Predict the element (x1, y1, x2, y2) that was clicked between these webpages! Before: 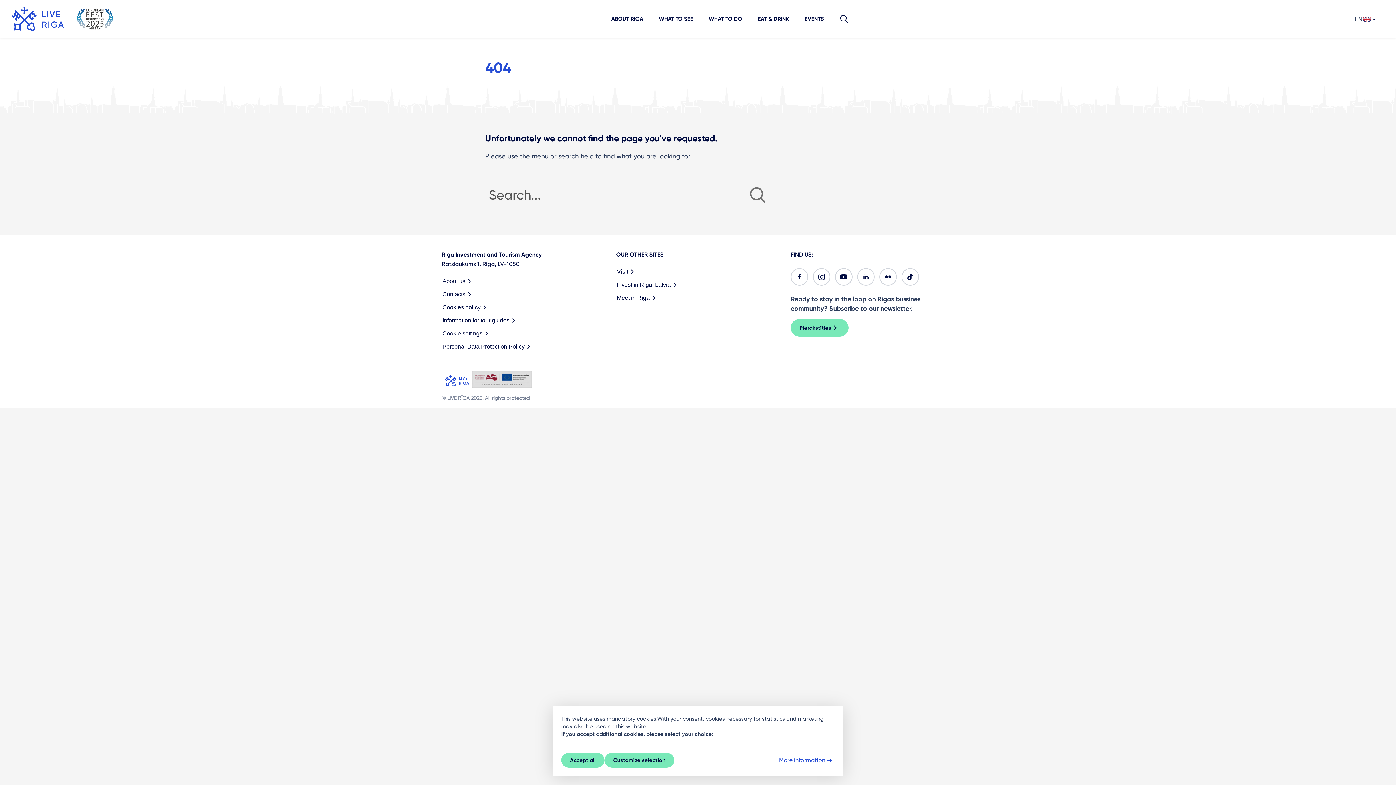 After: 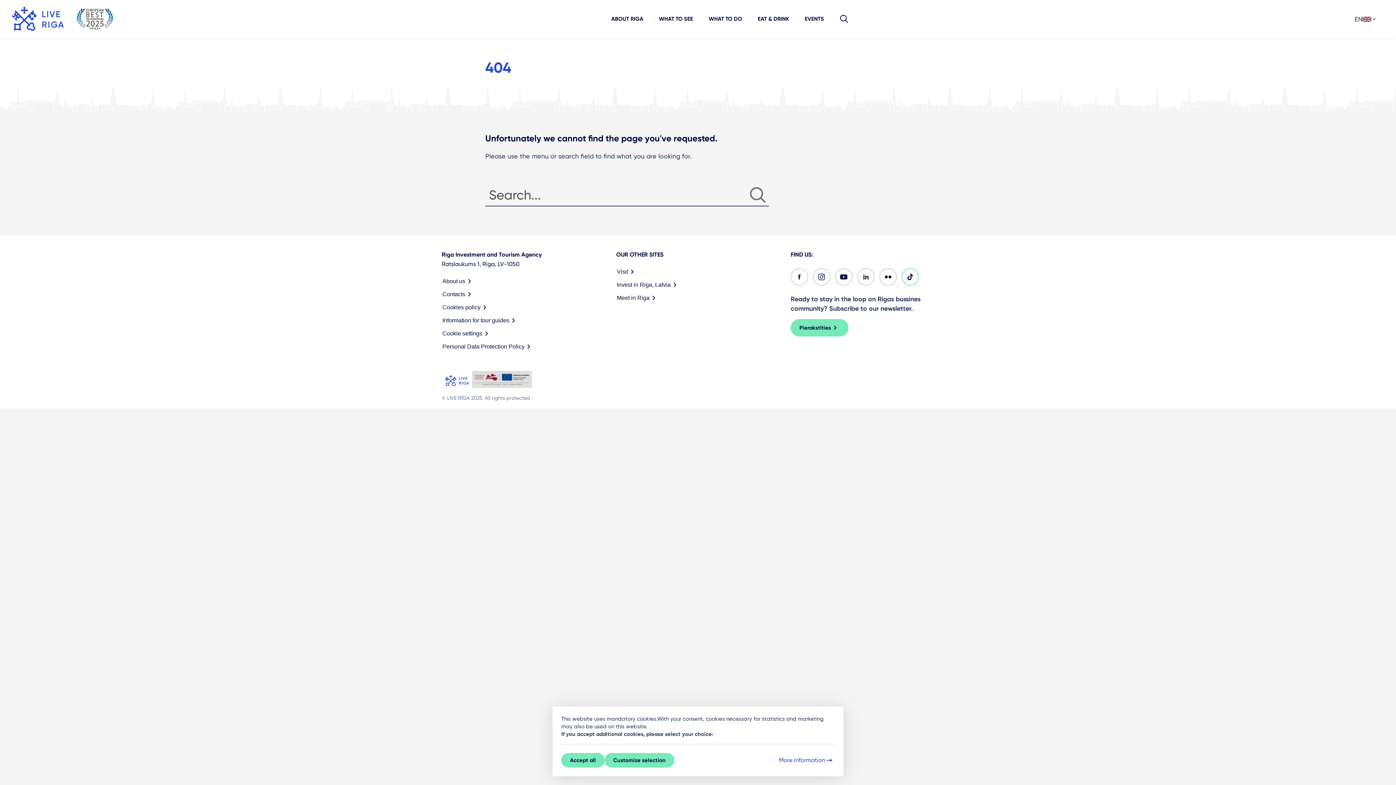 Action: bbox: (901, 268, 919, 285)